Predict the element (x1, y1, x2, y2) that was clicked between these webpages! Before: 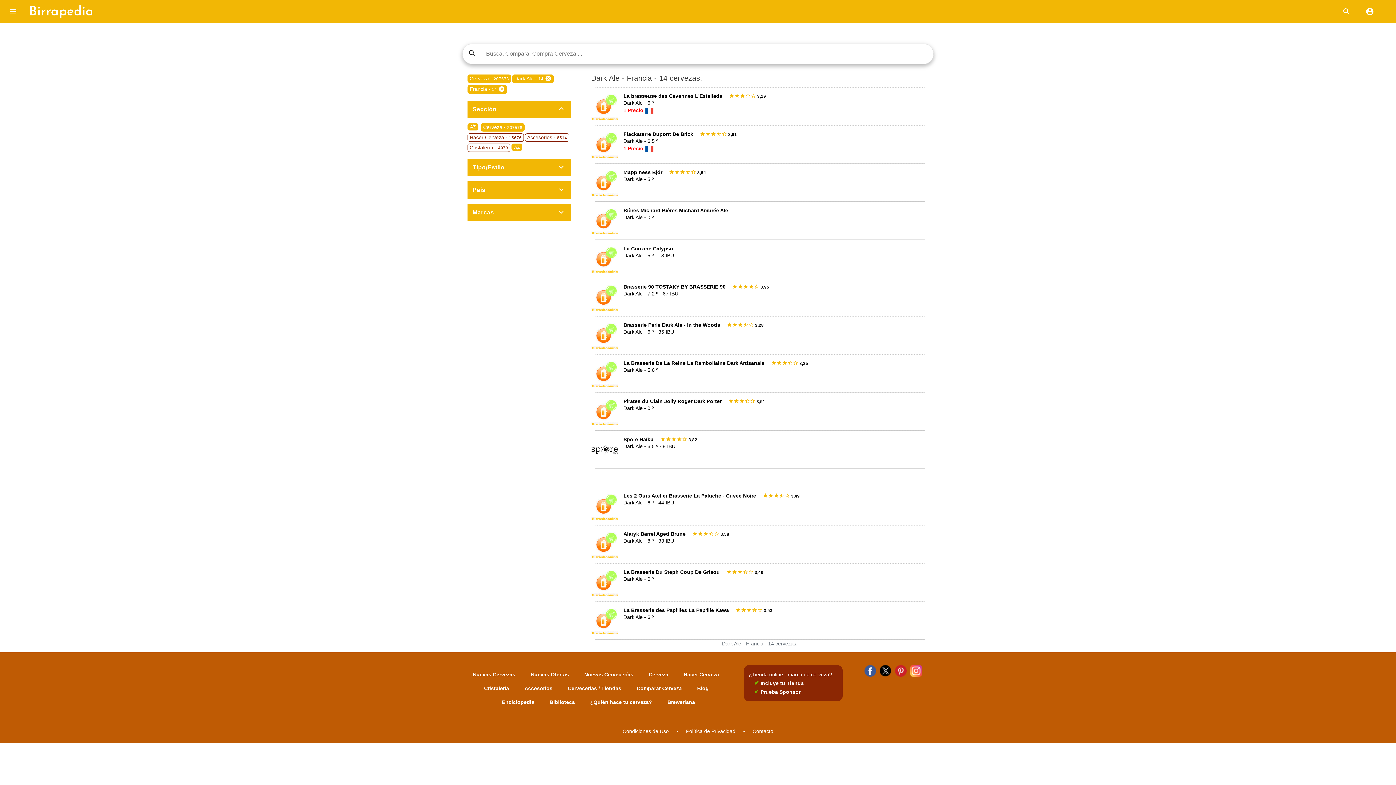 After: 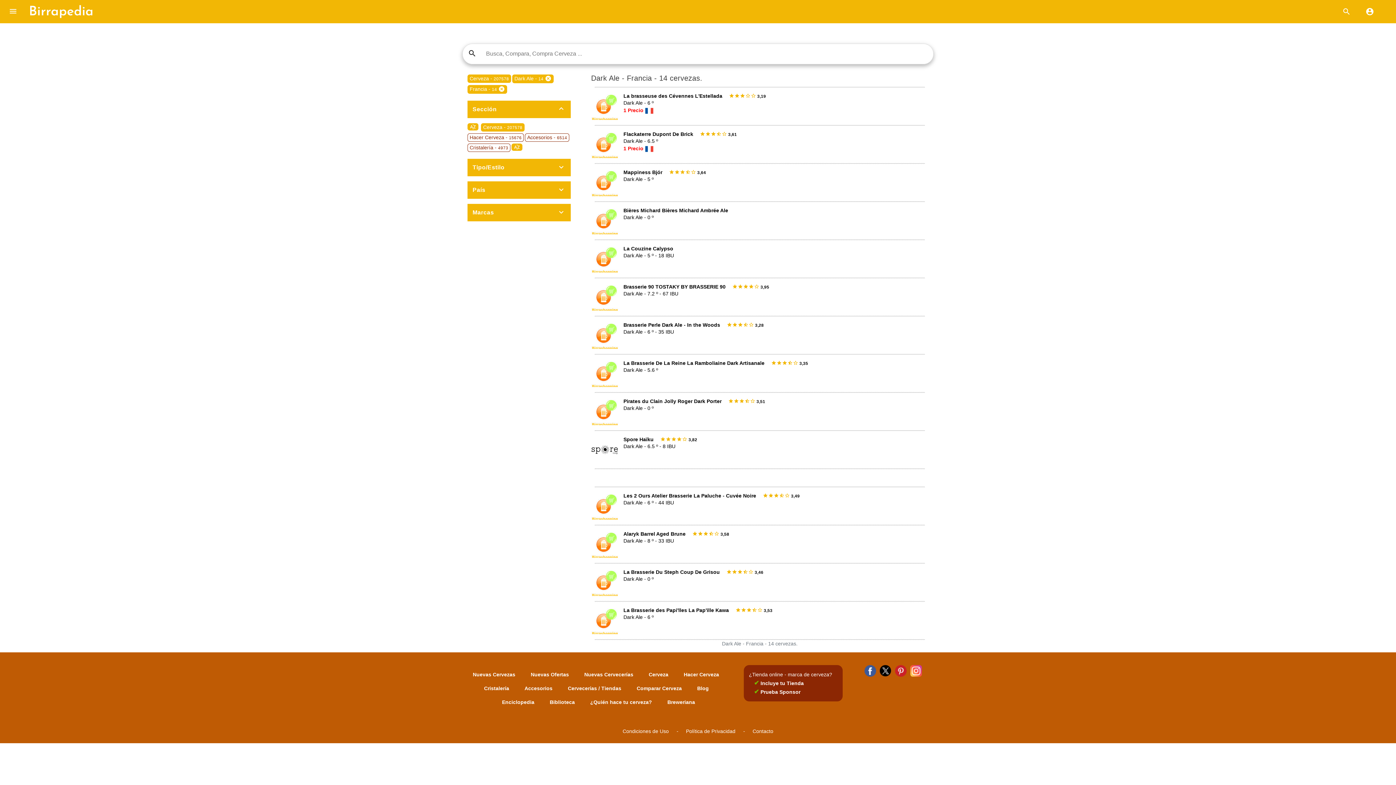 Action: bbox: (910, 667, 922, 673)